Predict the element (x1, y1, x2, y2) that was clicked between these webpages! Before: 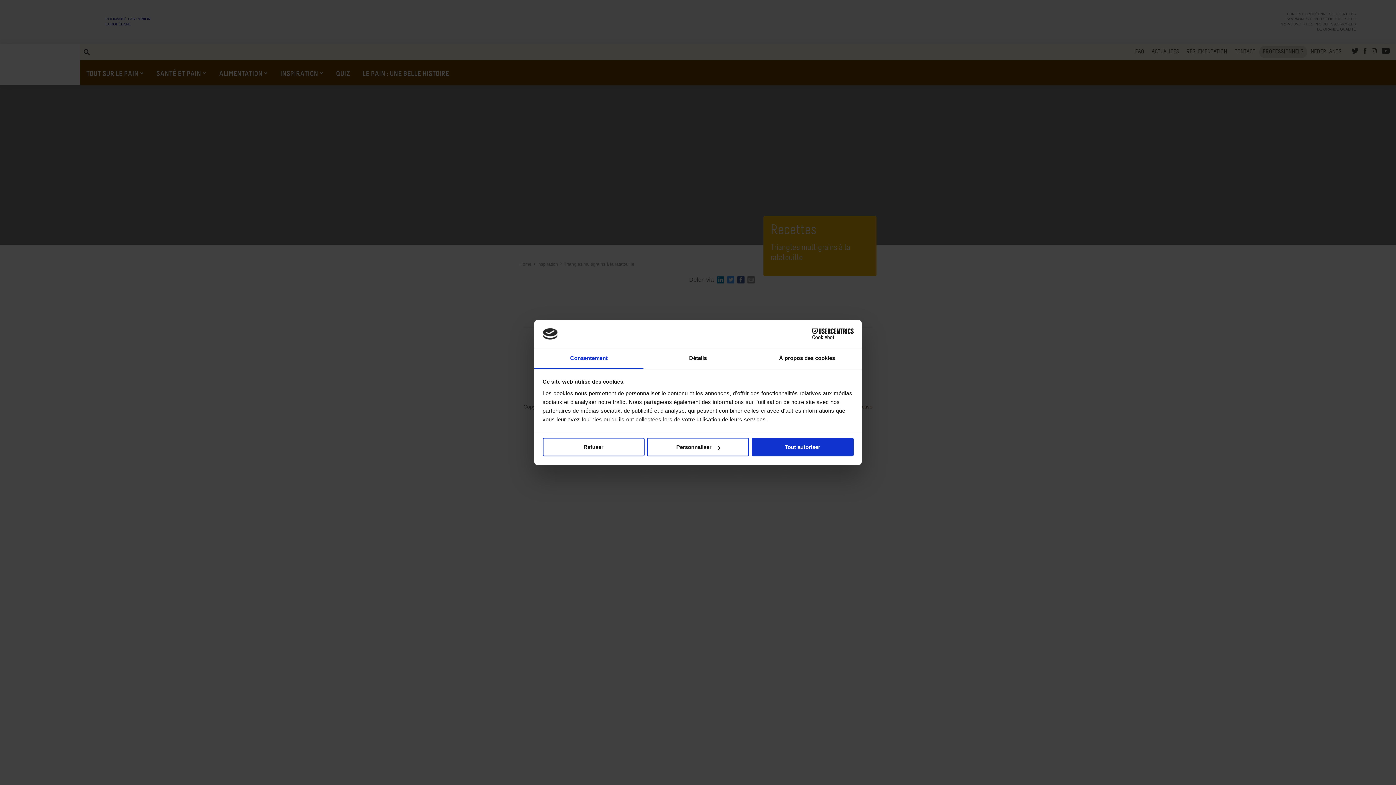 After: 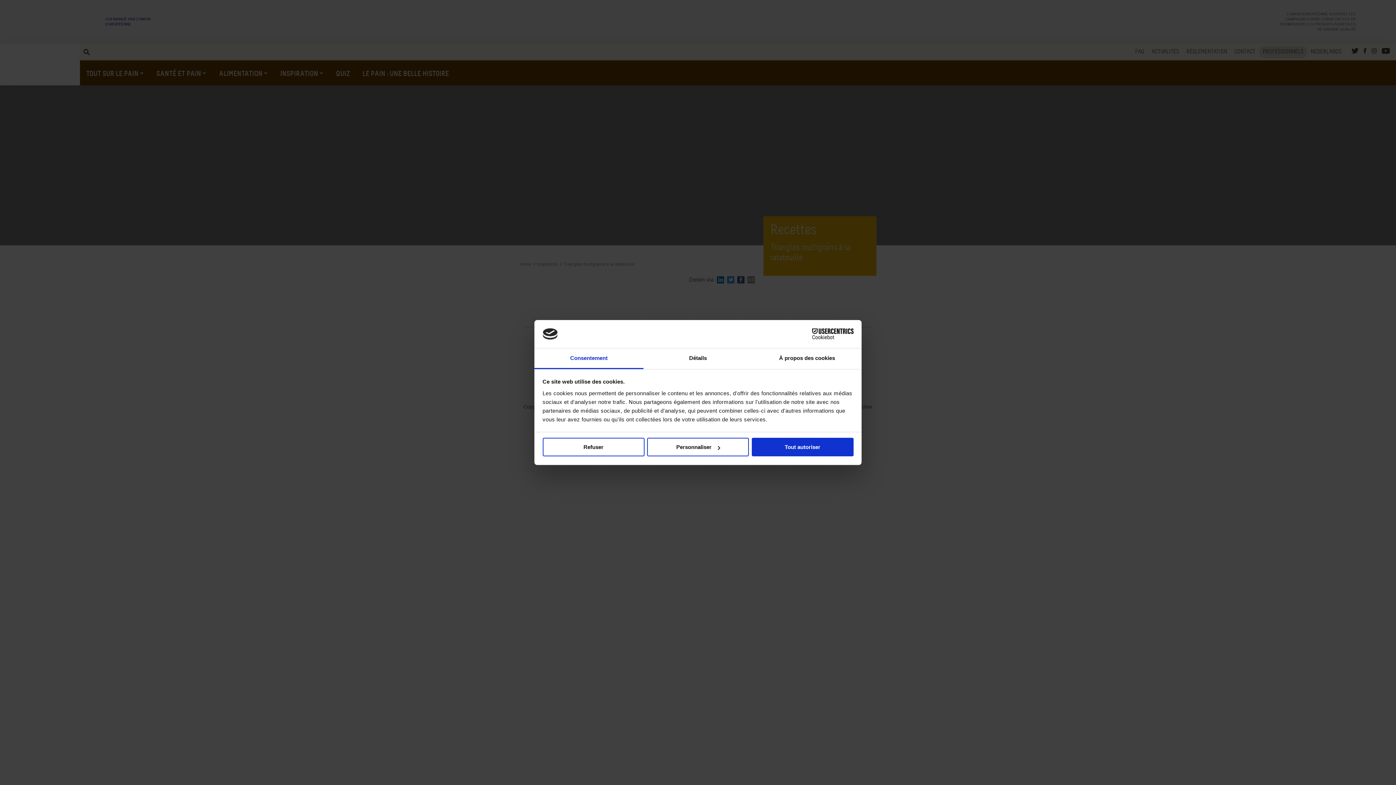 Action: label: Consentement bbox: (534, 348, 643, 369)